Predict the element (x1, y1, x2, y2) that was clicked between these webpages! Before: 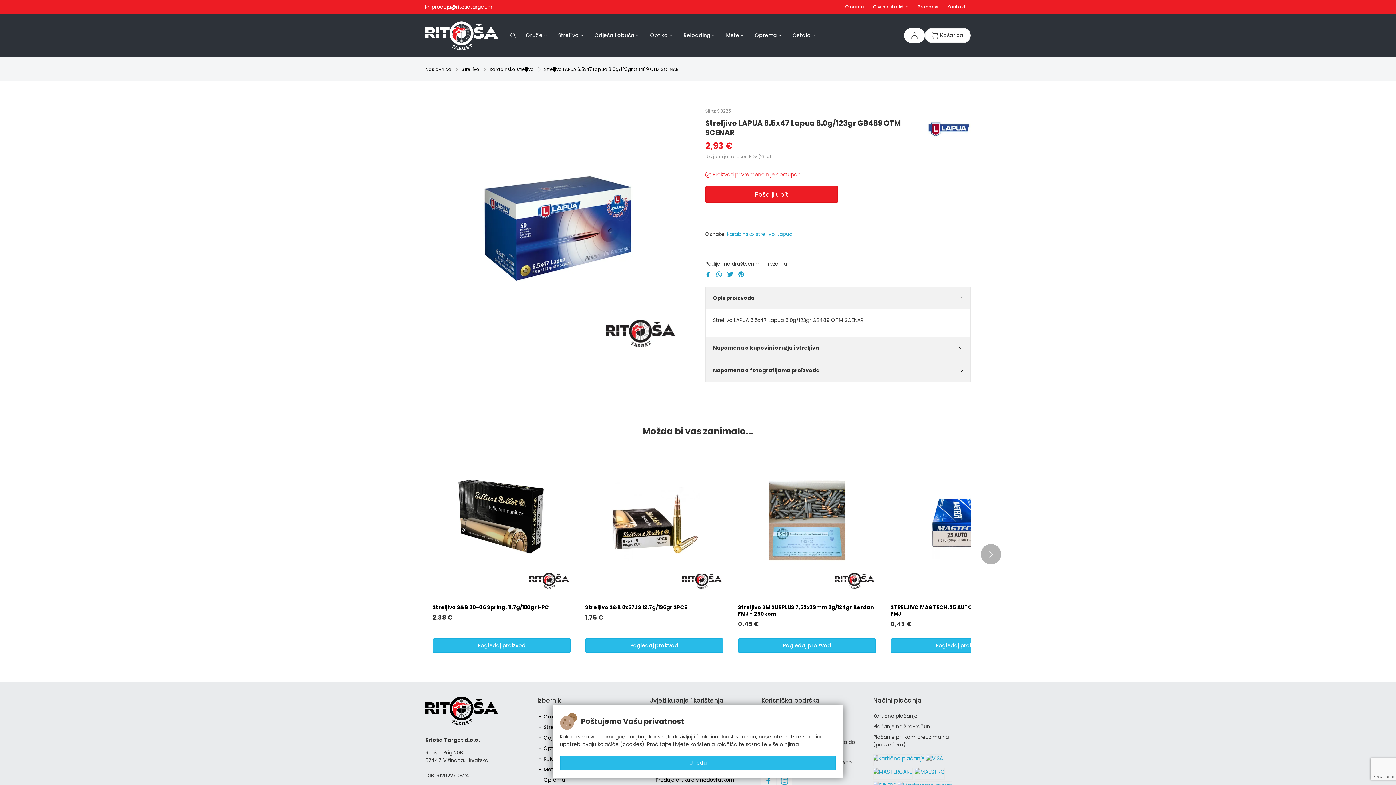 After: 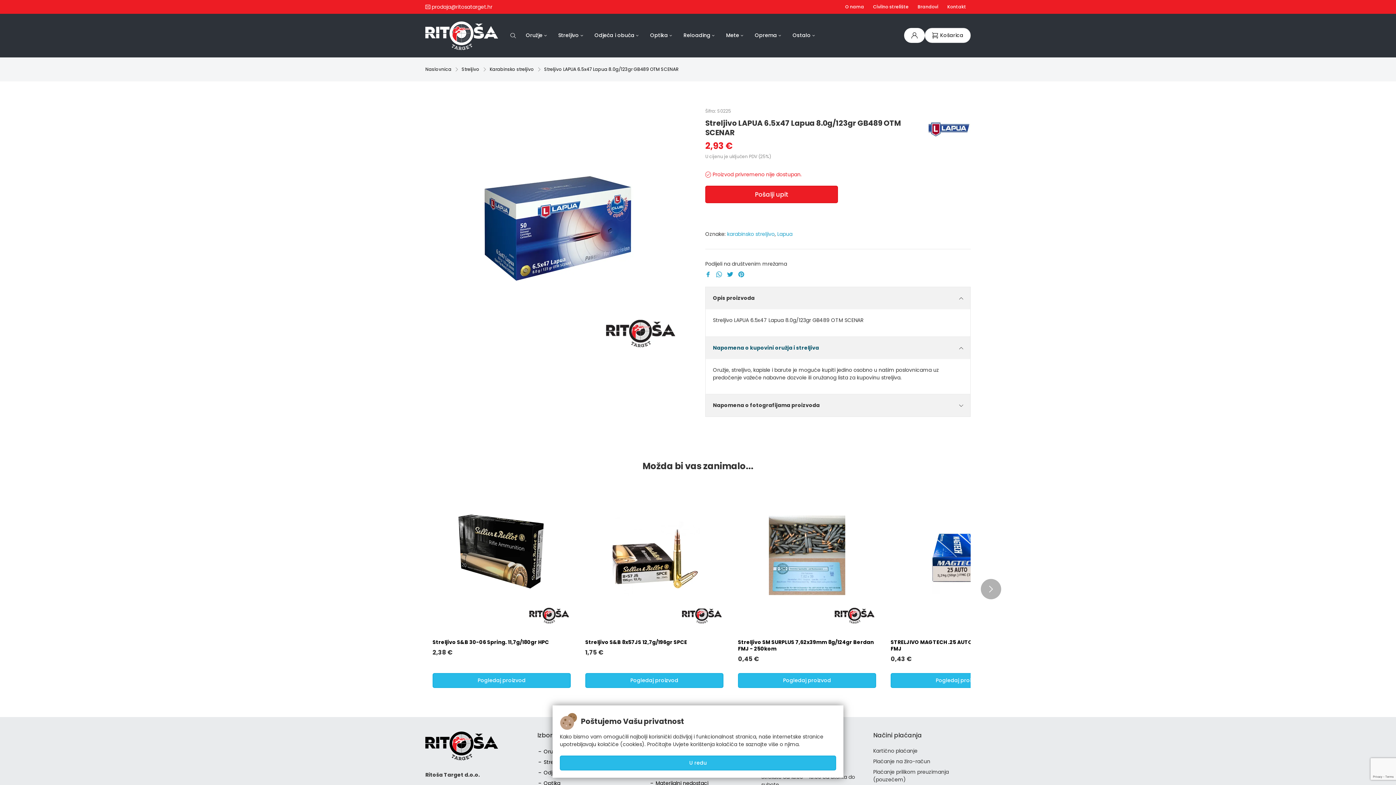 Action: bbox: (705, 337, 970, 359) label: Napomena o kupovini oružja i streljiva